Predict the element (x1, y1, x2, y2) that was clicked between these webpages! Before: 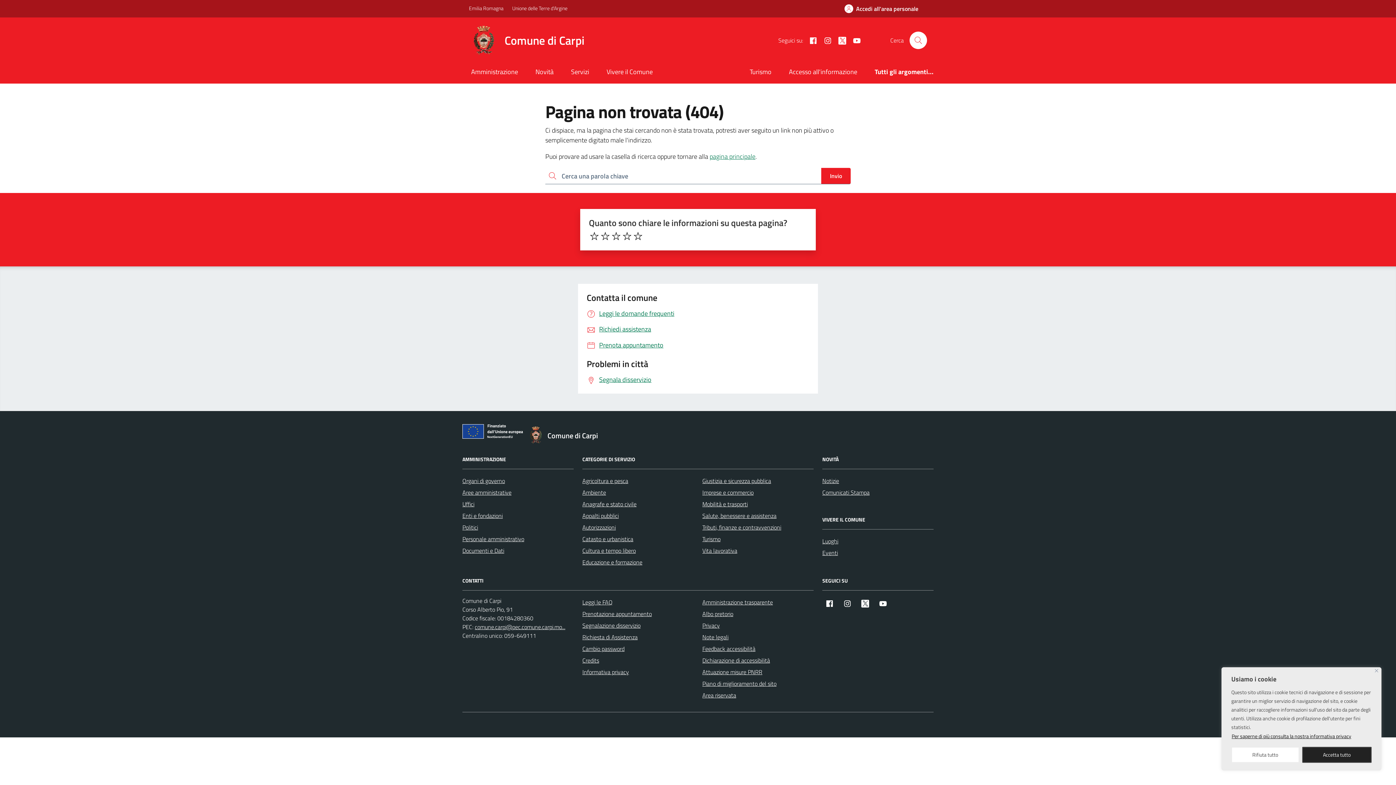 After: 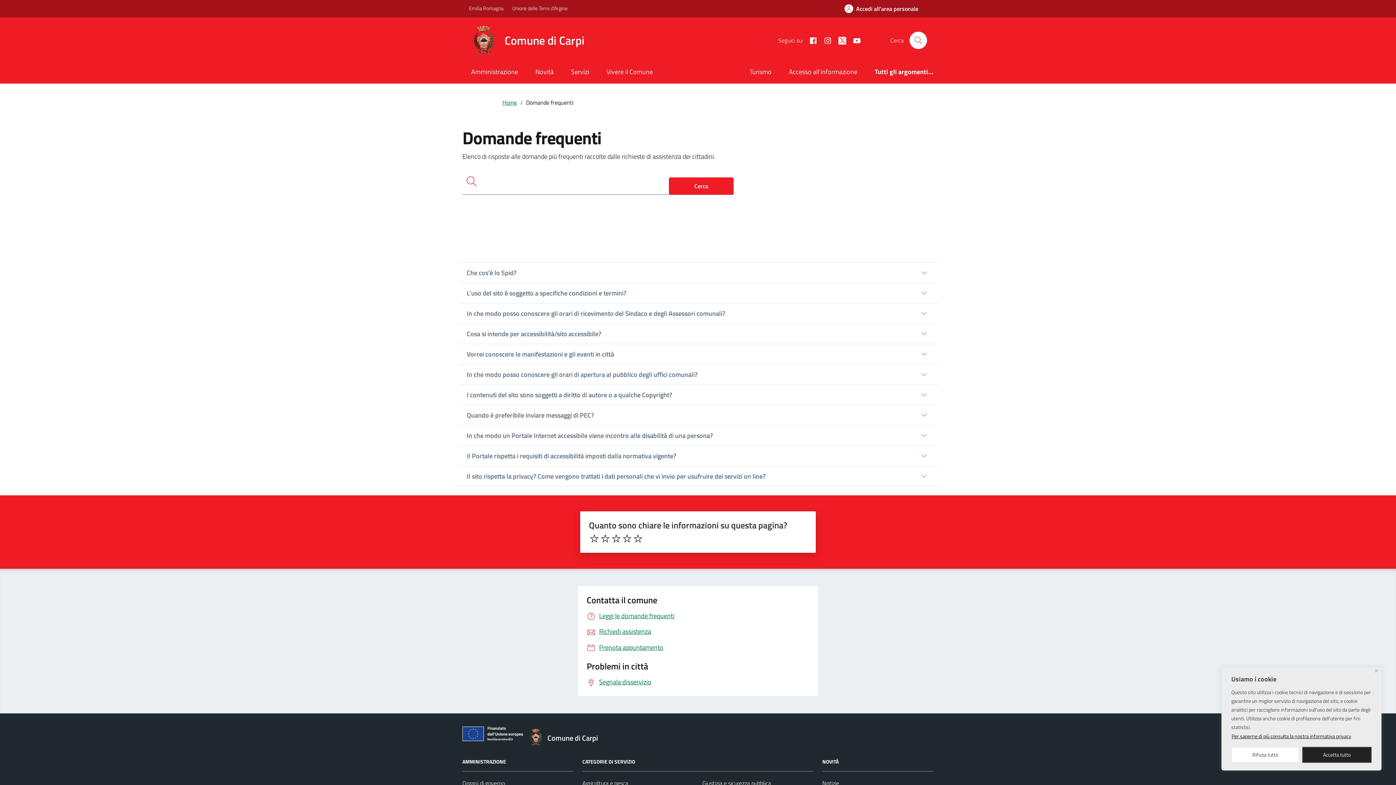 Action: label: Leggi le FAQ bbox: (582, 596, 612, 608)